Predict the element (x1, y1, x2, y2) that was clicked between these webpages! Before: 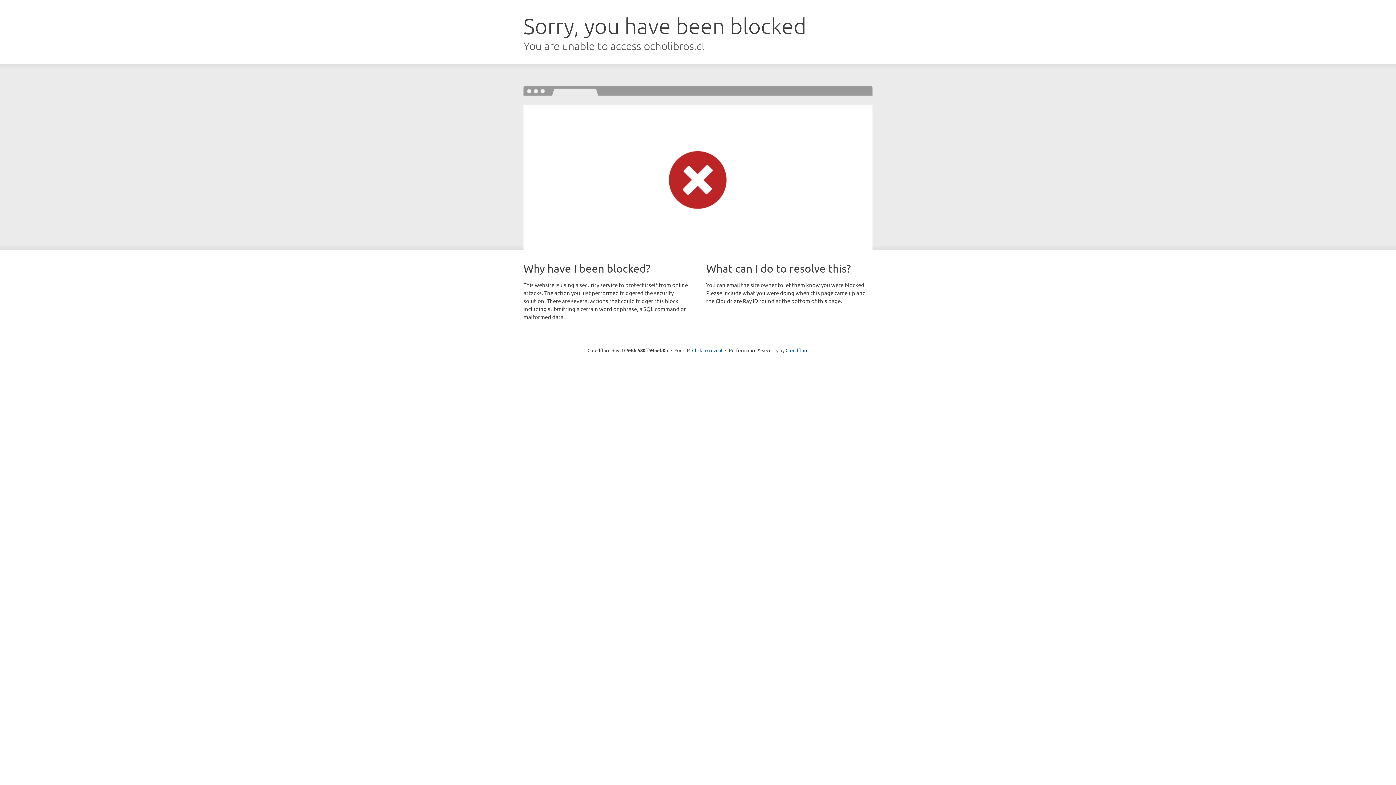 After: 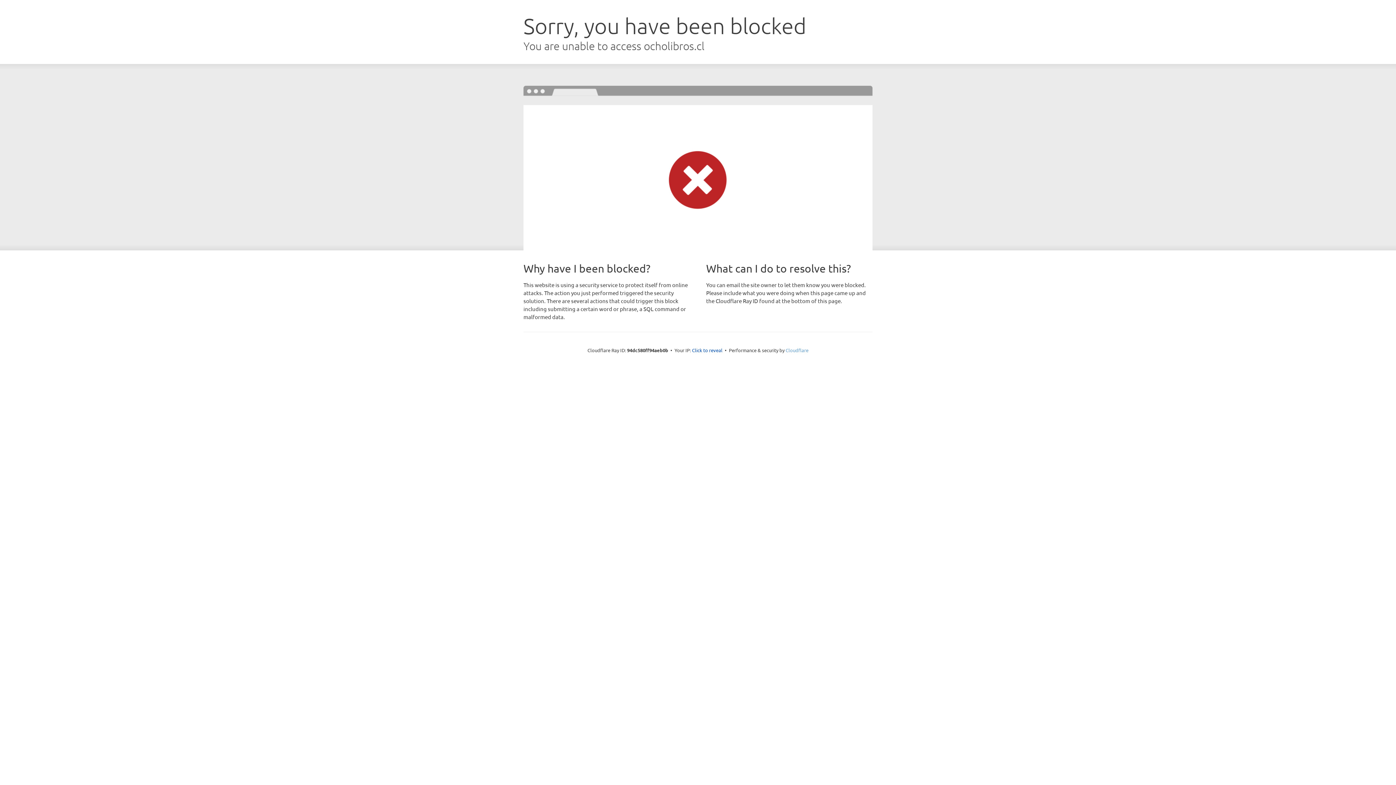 Action: label: Cloudflare bbox: (785, 347, 808, 353)